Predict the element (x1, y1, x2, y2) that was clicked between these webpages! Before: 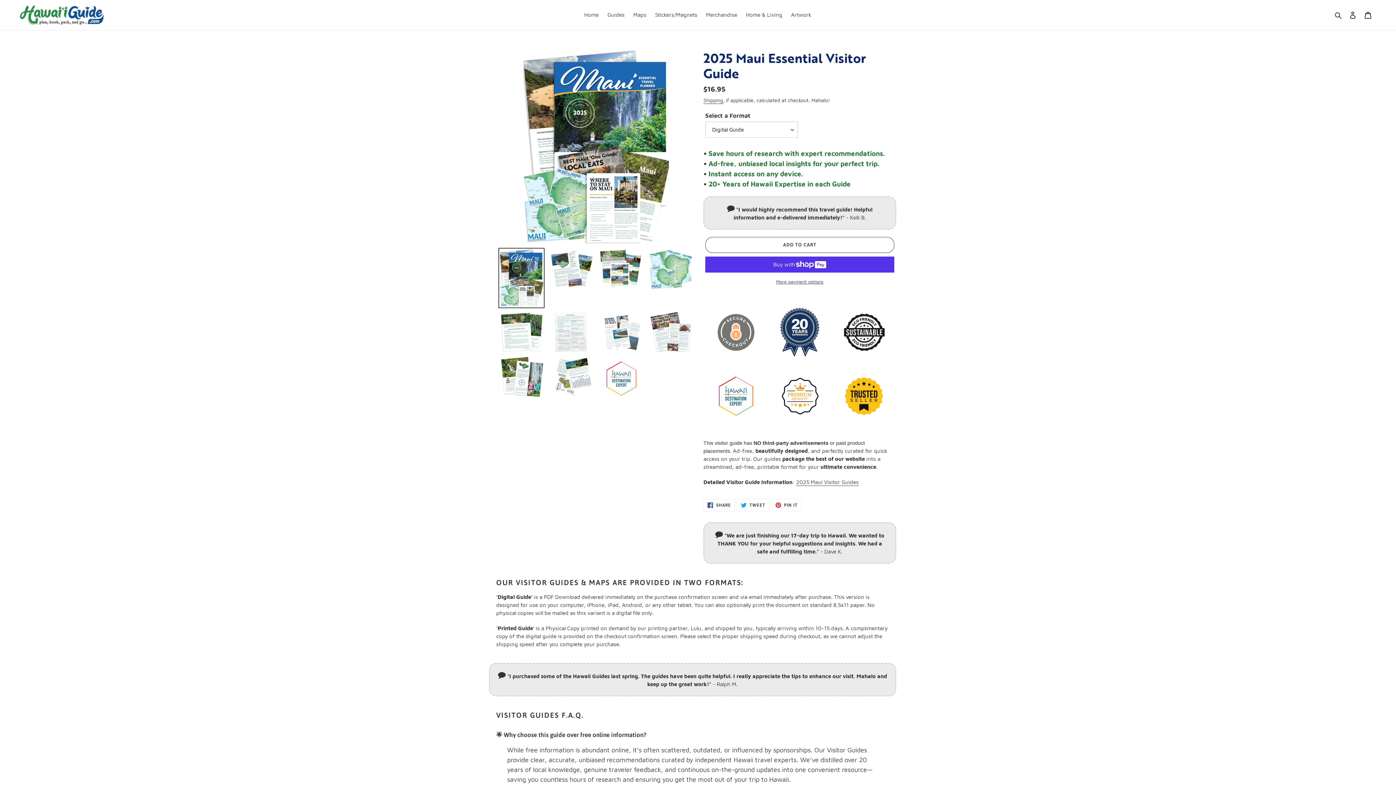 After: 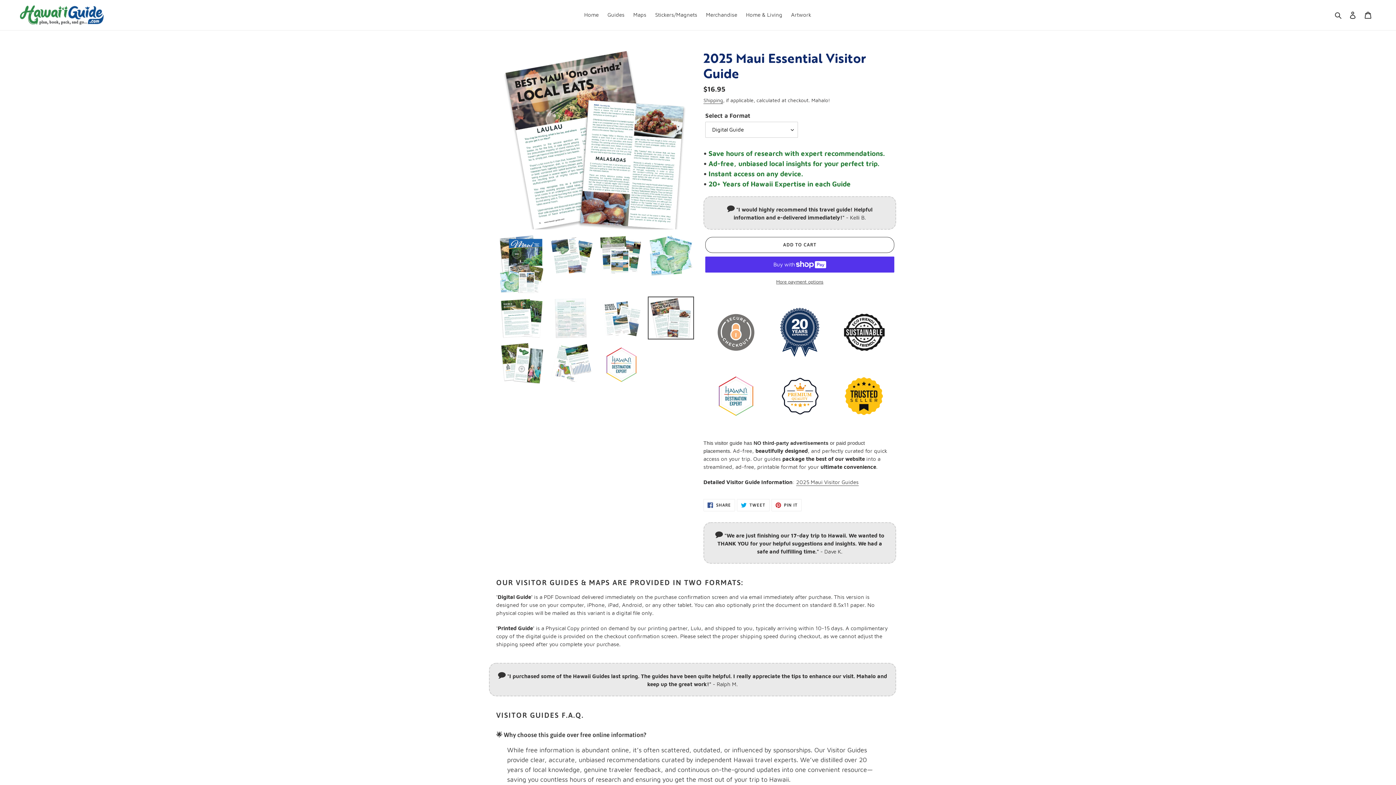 Action: bbox: (648, 310, 694, 353)